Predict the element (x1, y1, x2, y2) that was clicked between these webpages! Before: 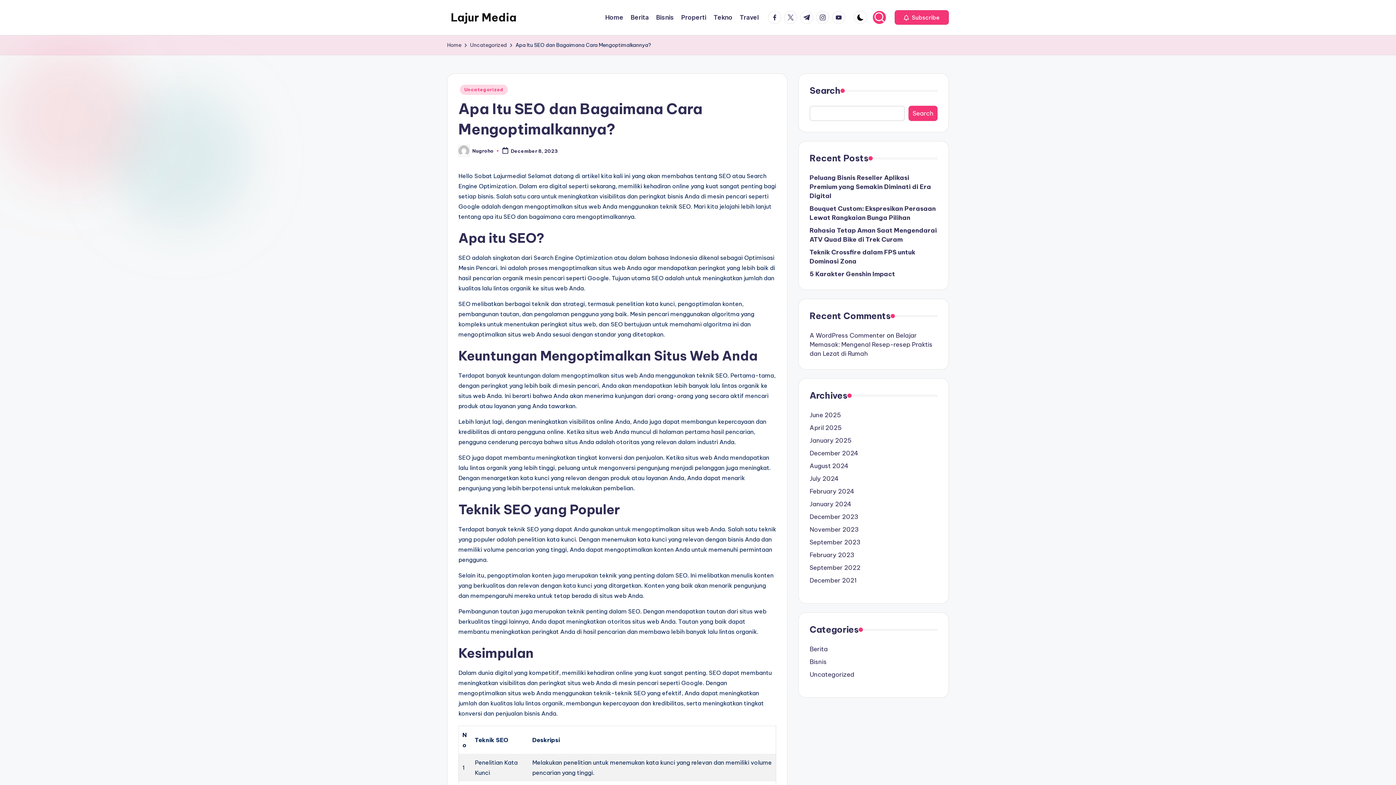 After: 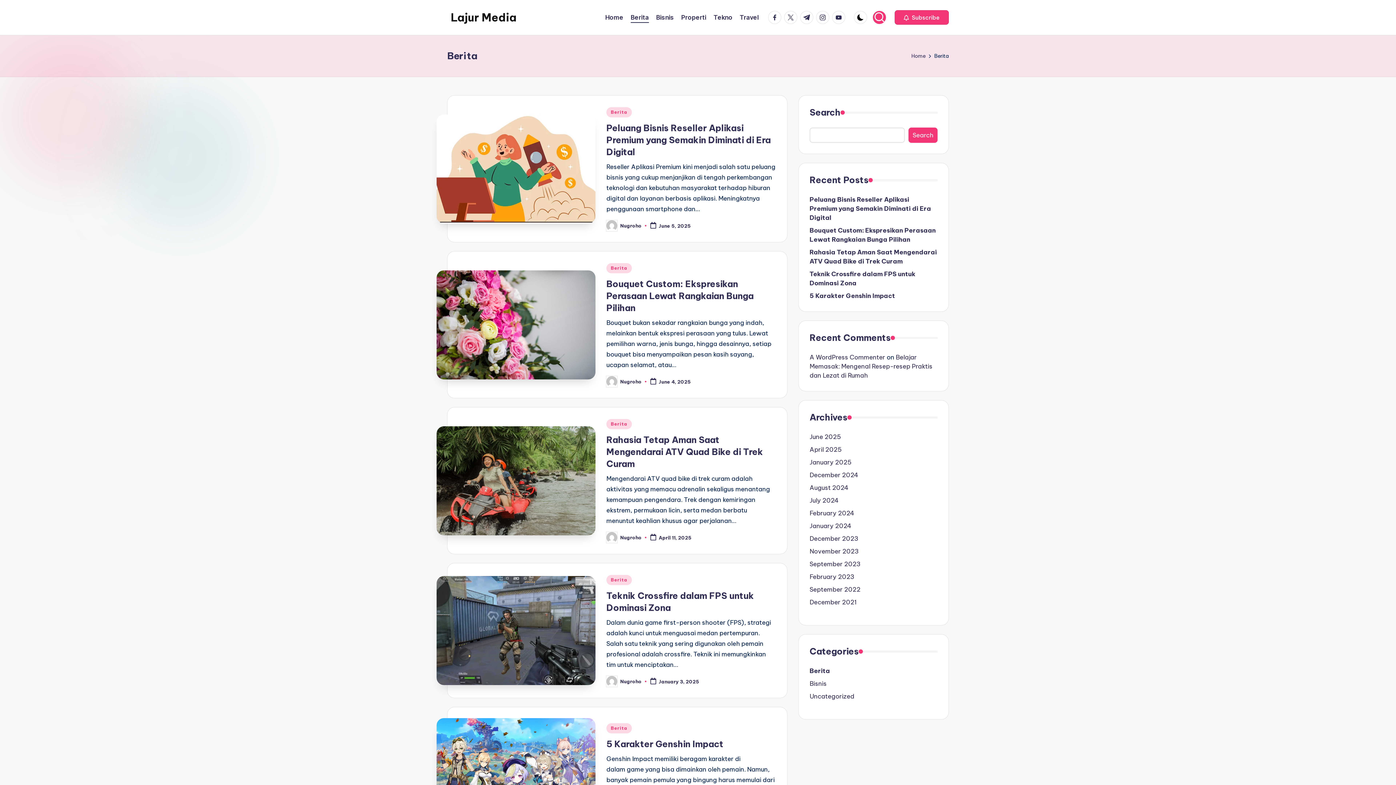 Action: label: Berita bbox: (809, 645, 937, 654)